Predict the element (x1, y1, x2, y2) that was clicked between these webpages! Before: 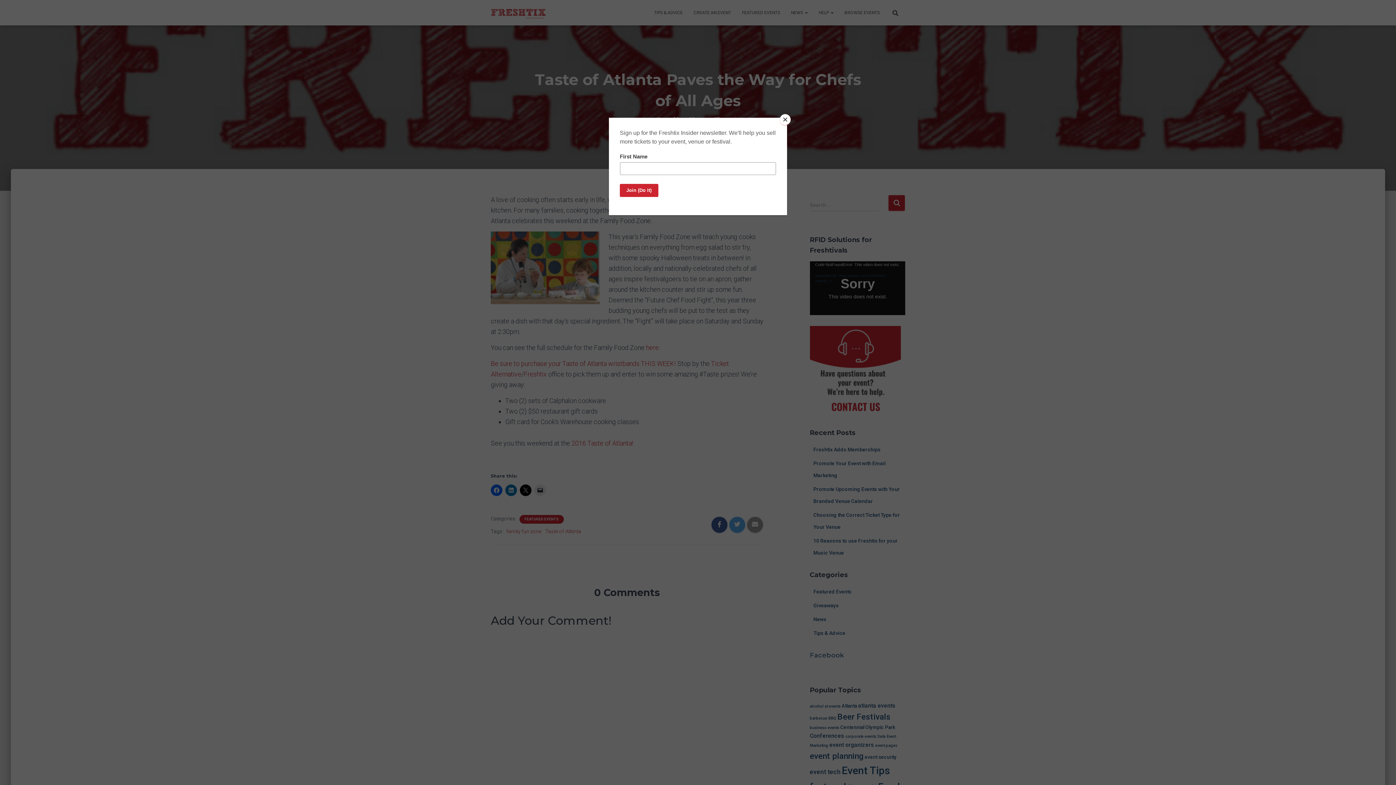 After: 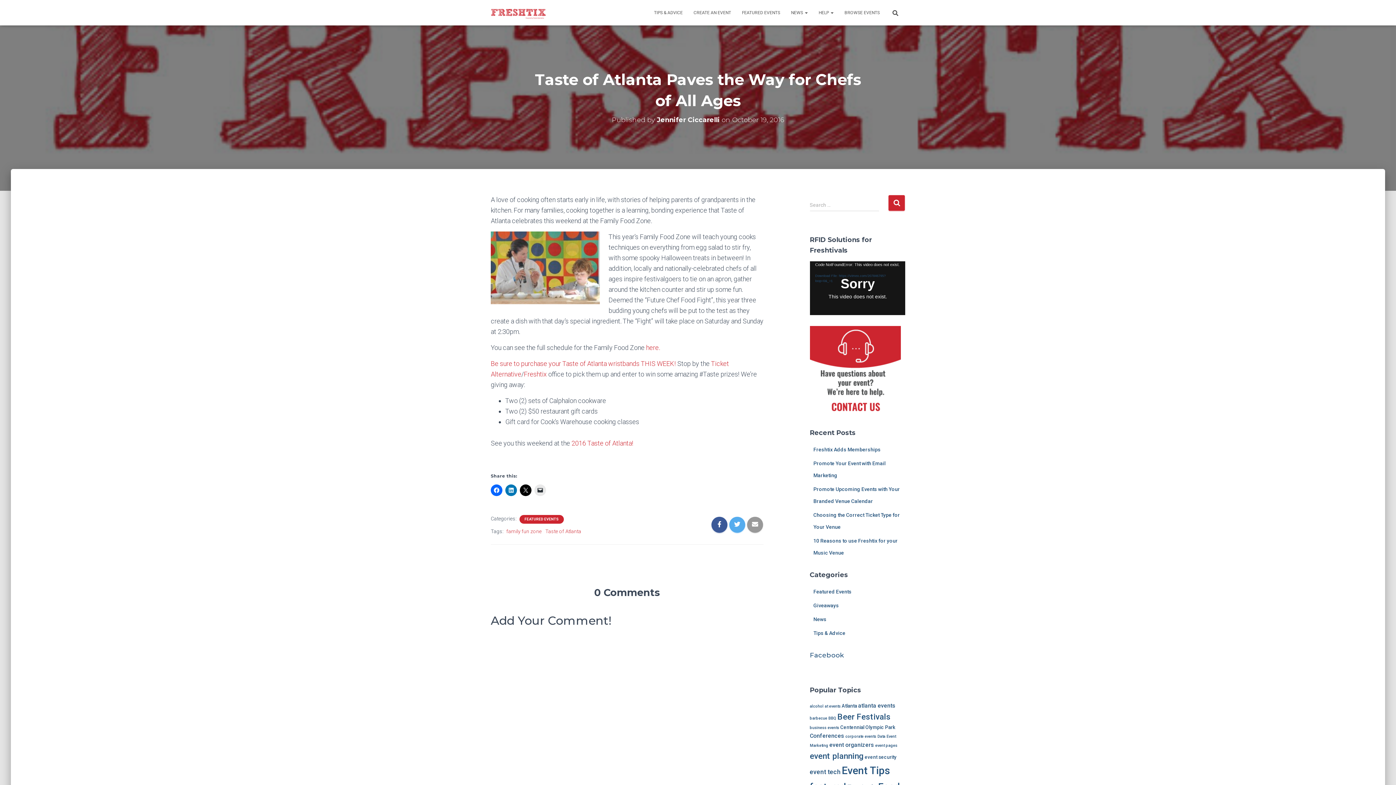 Action: bbox: (780, 114, 790, 125) label: Close